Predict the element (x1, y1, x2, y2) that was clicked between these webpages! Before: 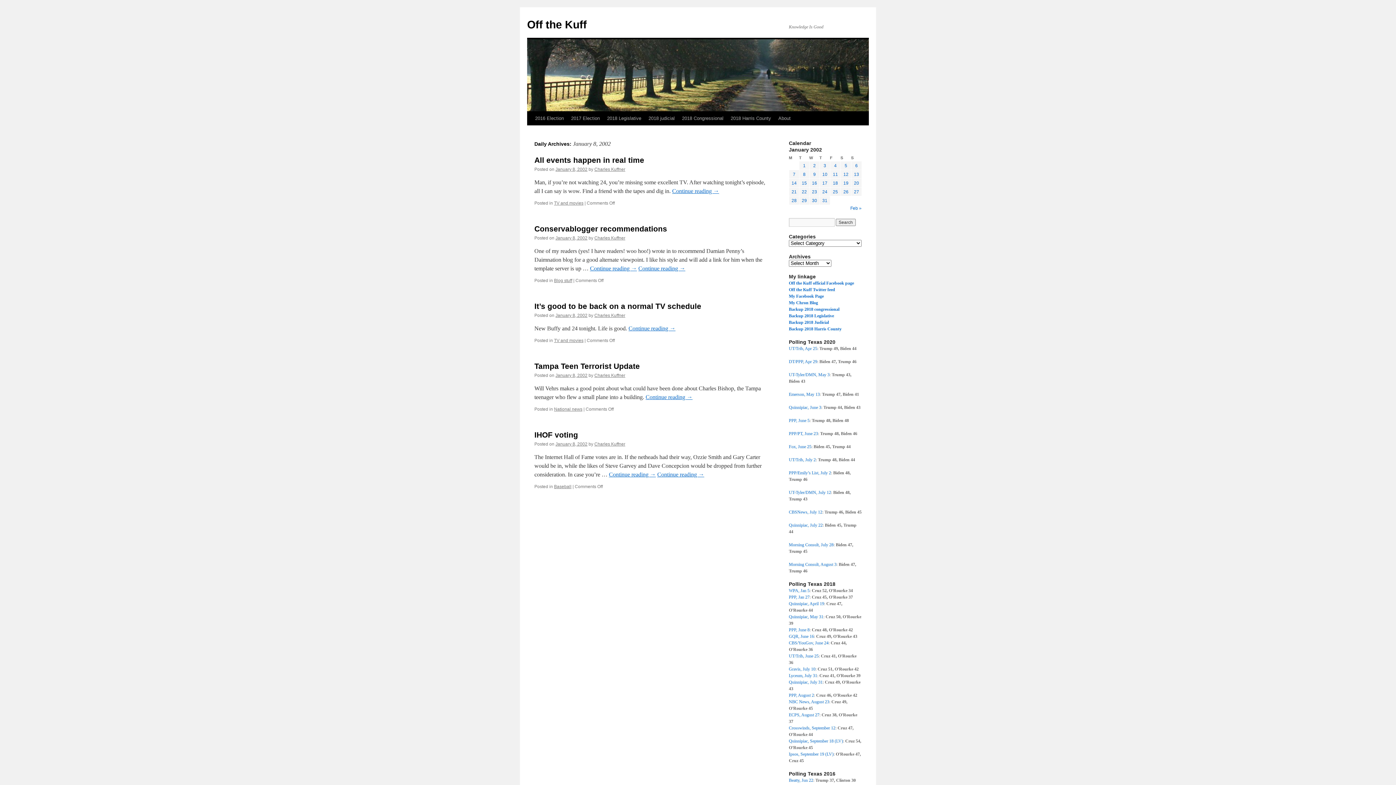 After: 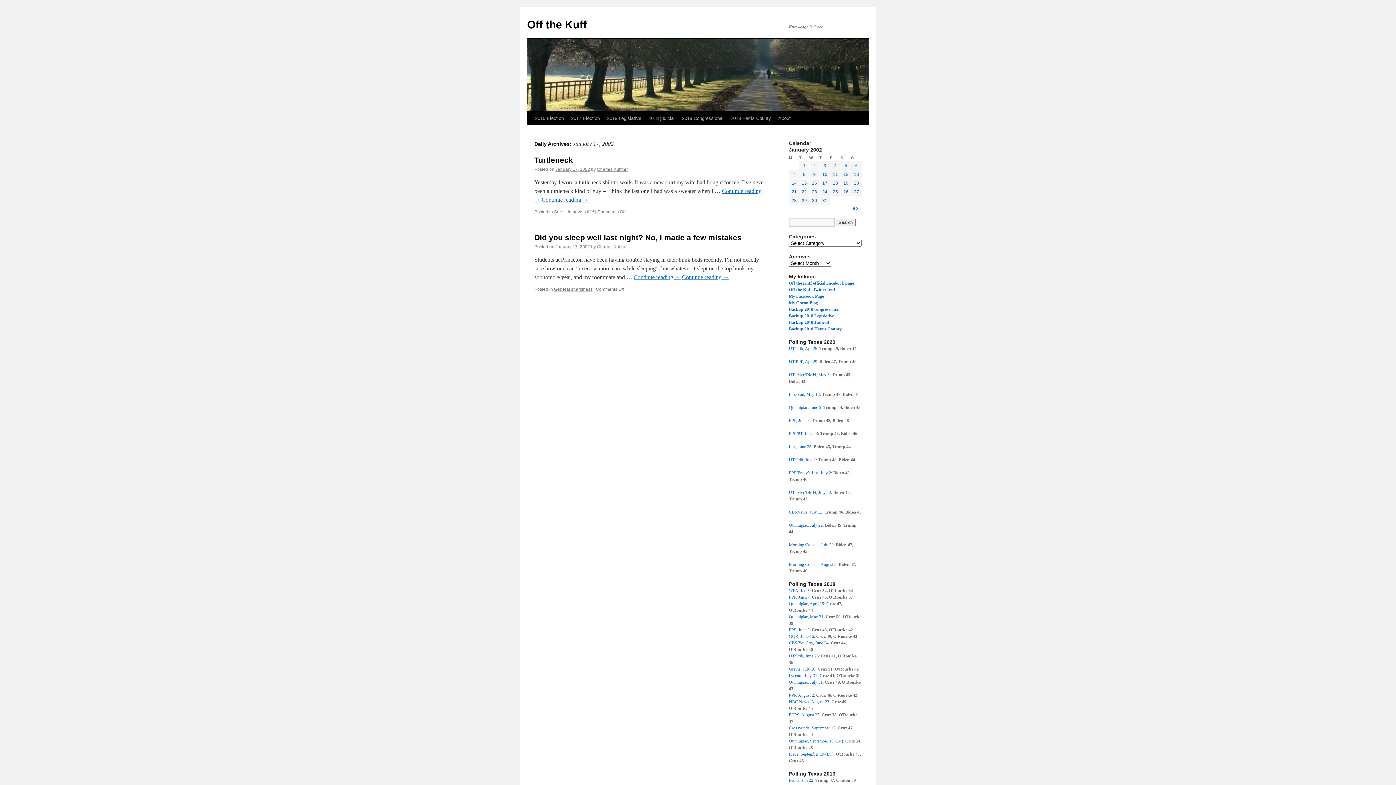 Action: bbox: (822, 180, 827, 185) label: Posts published on January 17, 2002